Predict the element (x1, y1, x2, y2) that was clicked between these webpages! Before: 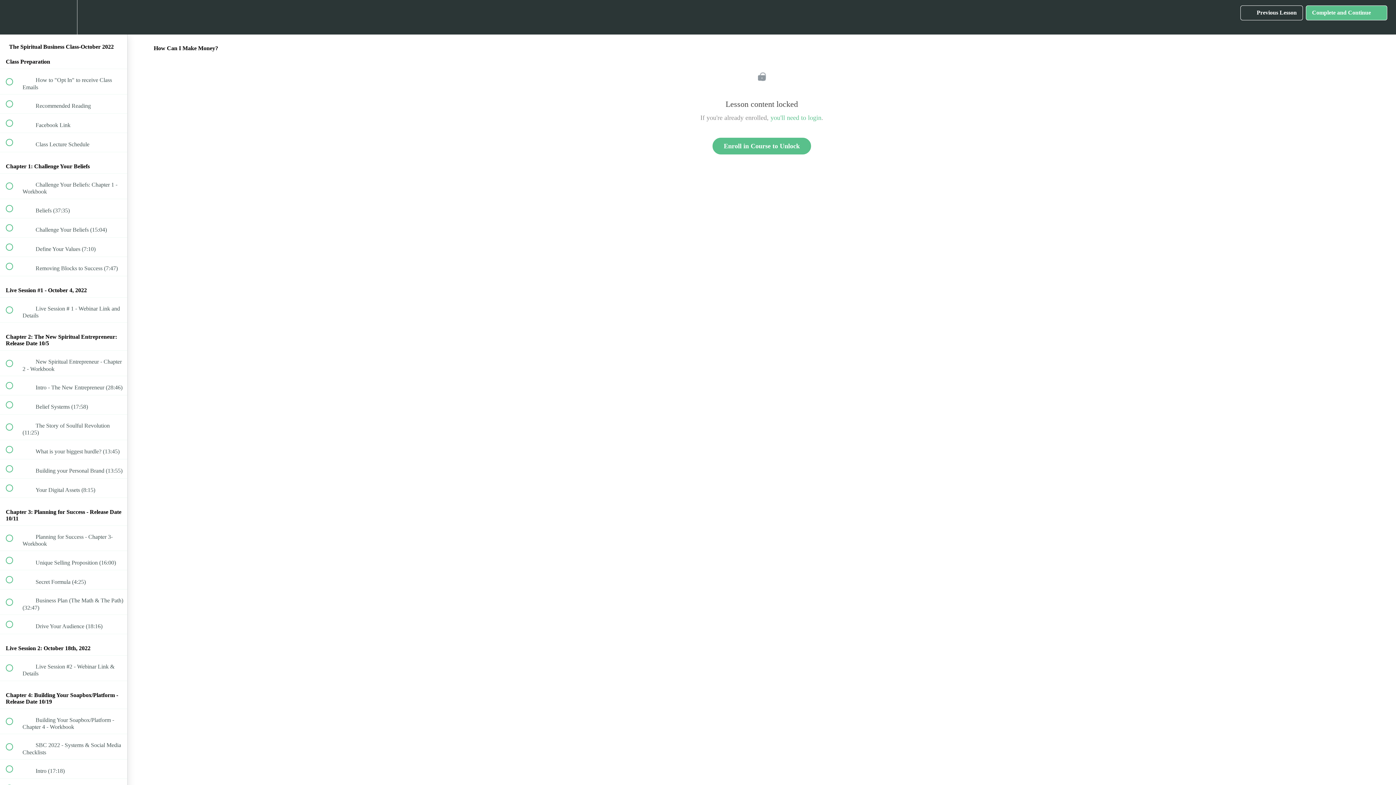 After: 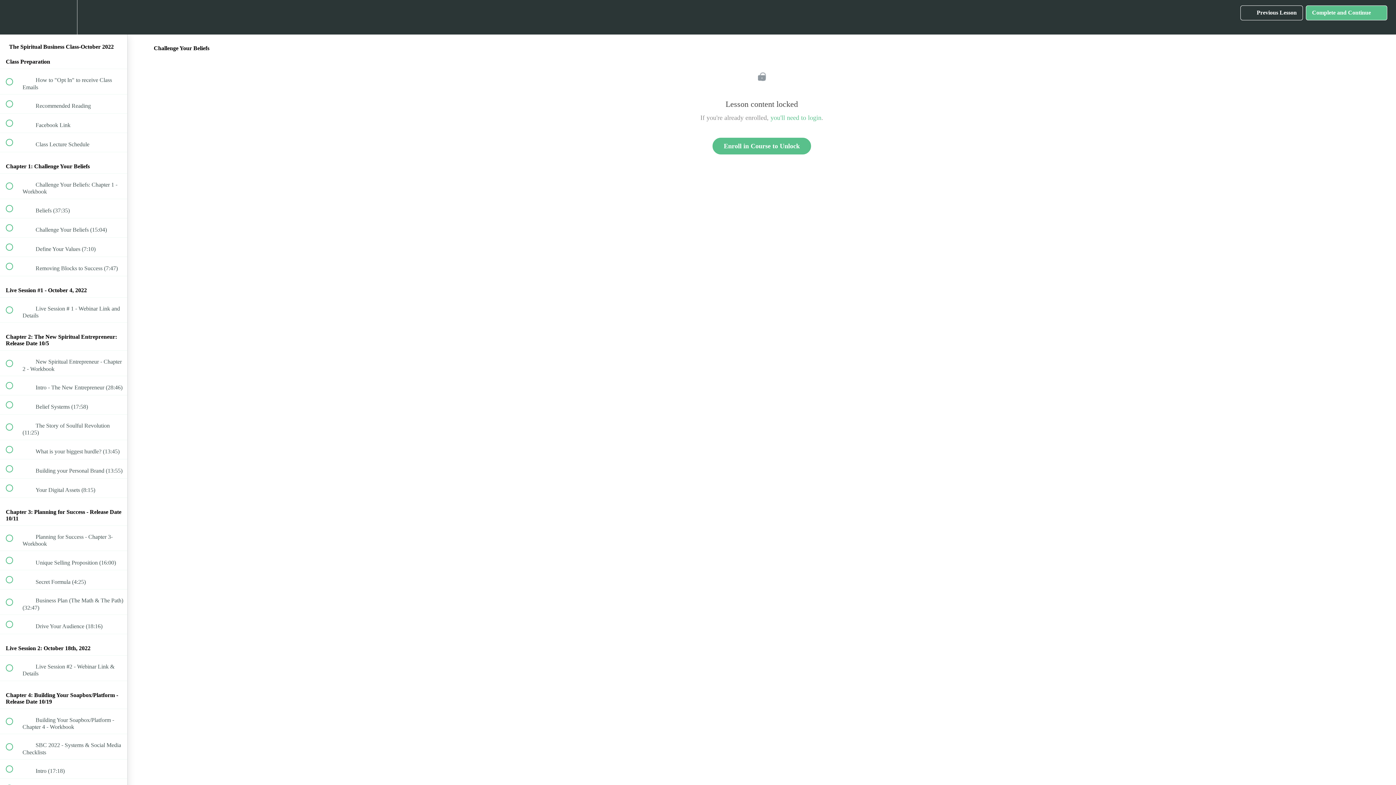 Action: bbox: (0, 218, 127, 237) label:  
 Challenge Your Beliefs (15:04)